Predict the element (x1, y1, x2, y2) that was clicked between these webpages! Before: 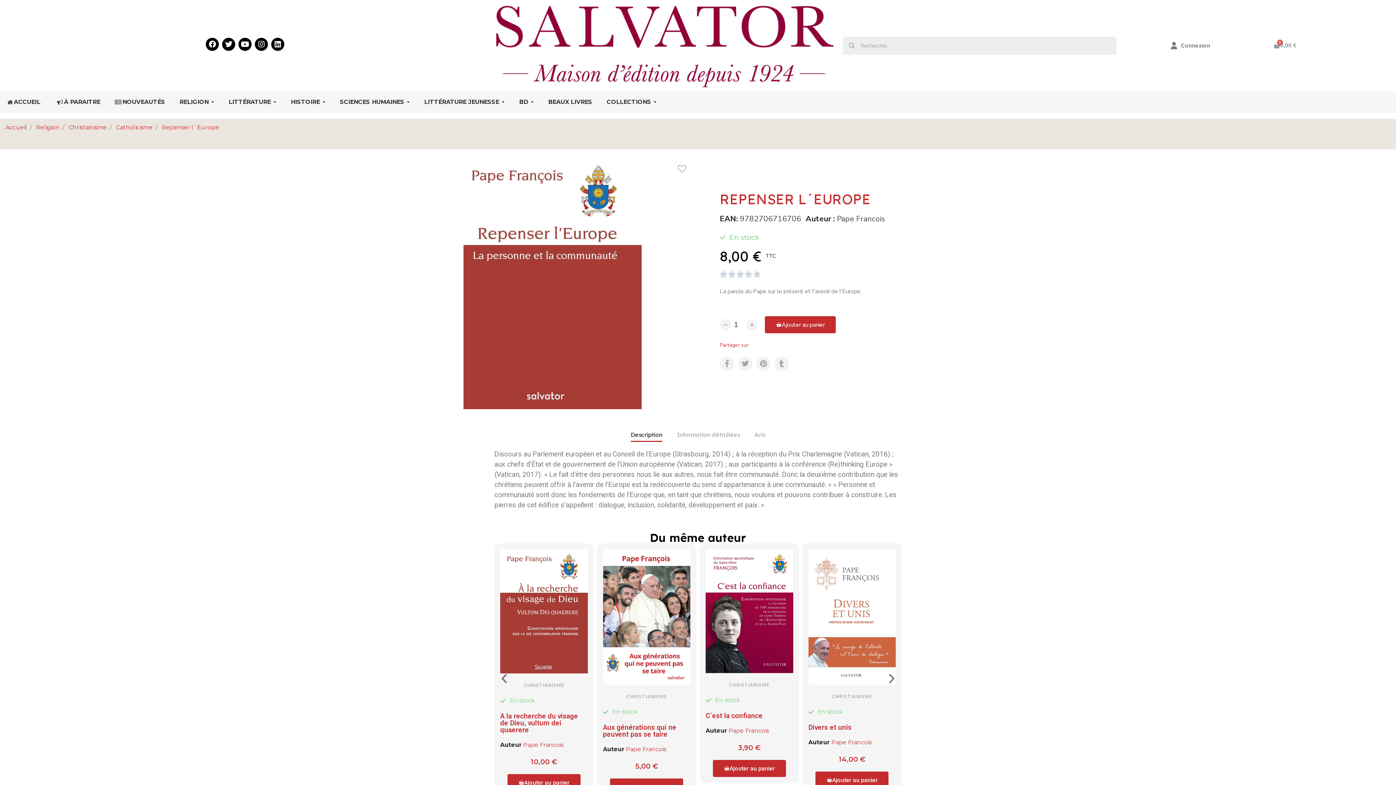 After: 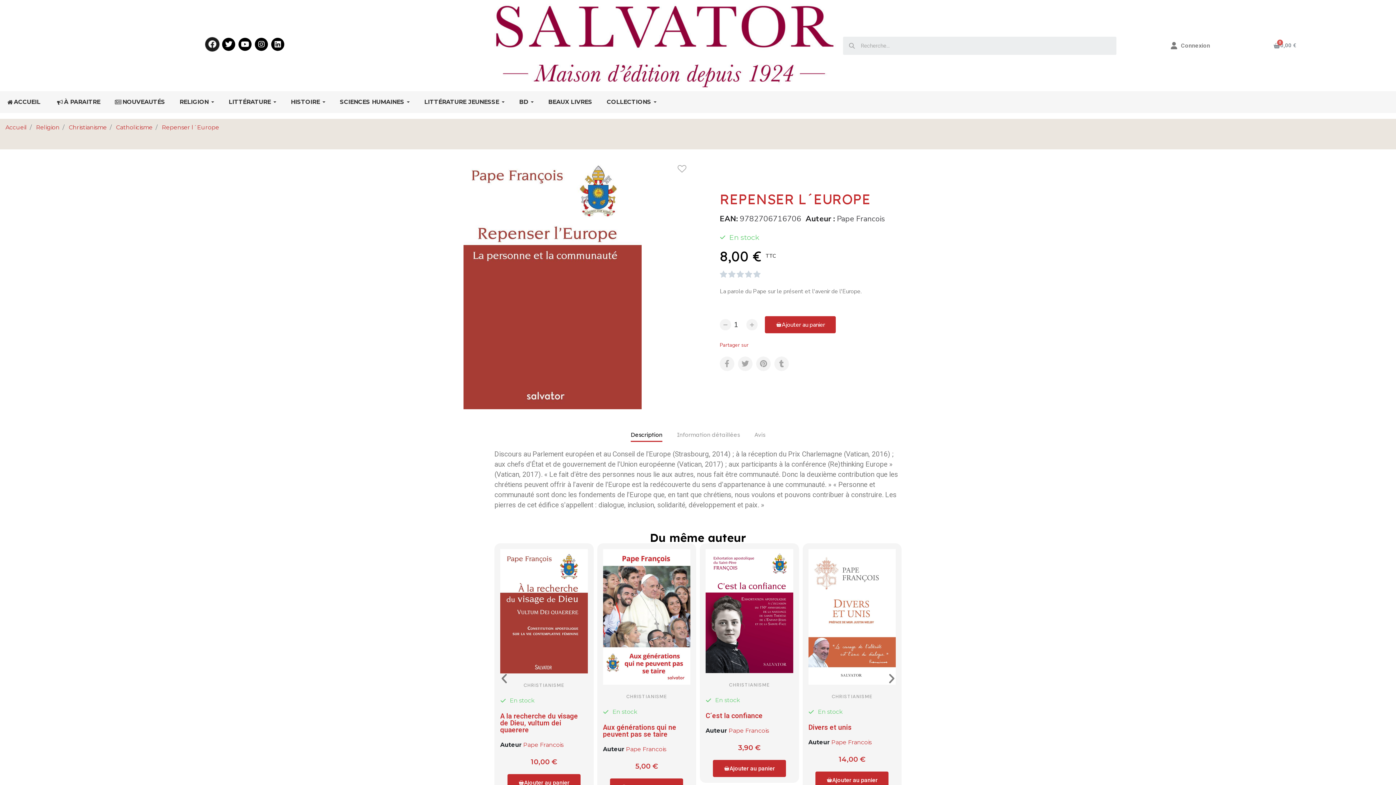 Action: bbox: (205, 37, 219, 50) label: Facebook